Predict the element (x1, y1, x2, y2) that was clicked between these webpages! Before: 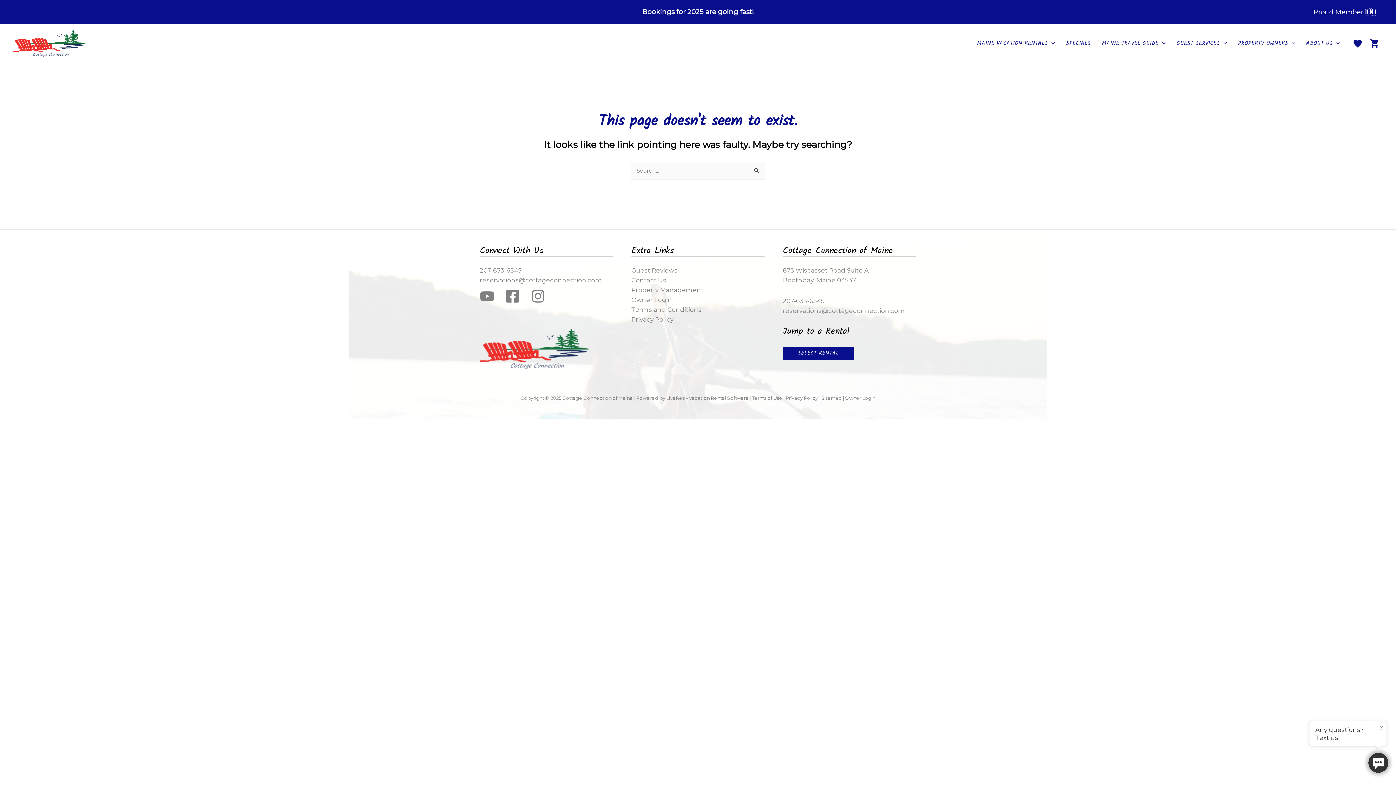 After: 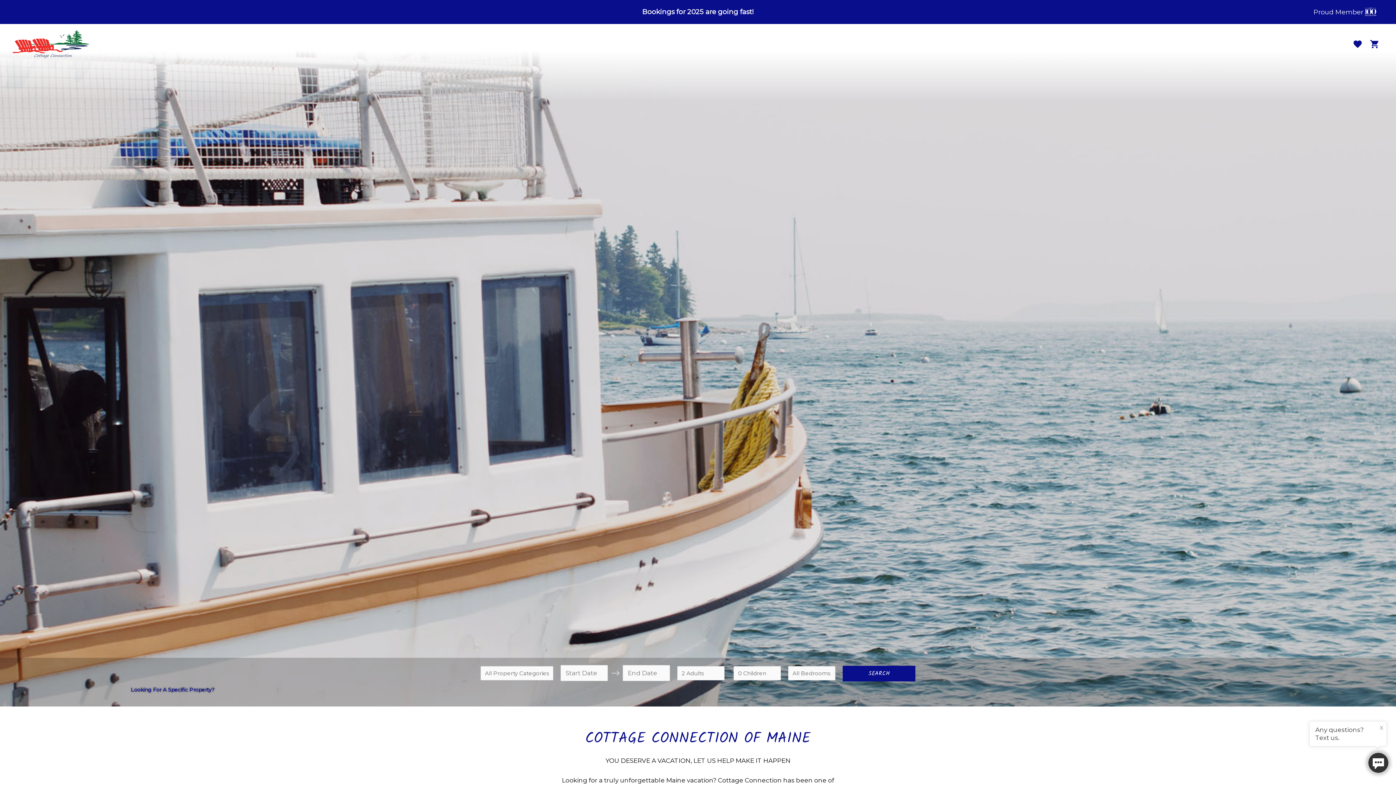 Action: bbox: (12, 39, 85, 46)